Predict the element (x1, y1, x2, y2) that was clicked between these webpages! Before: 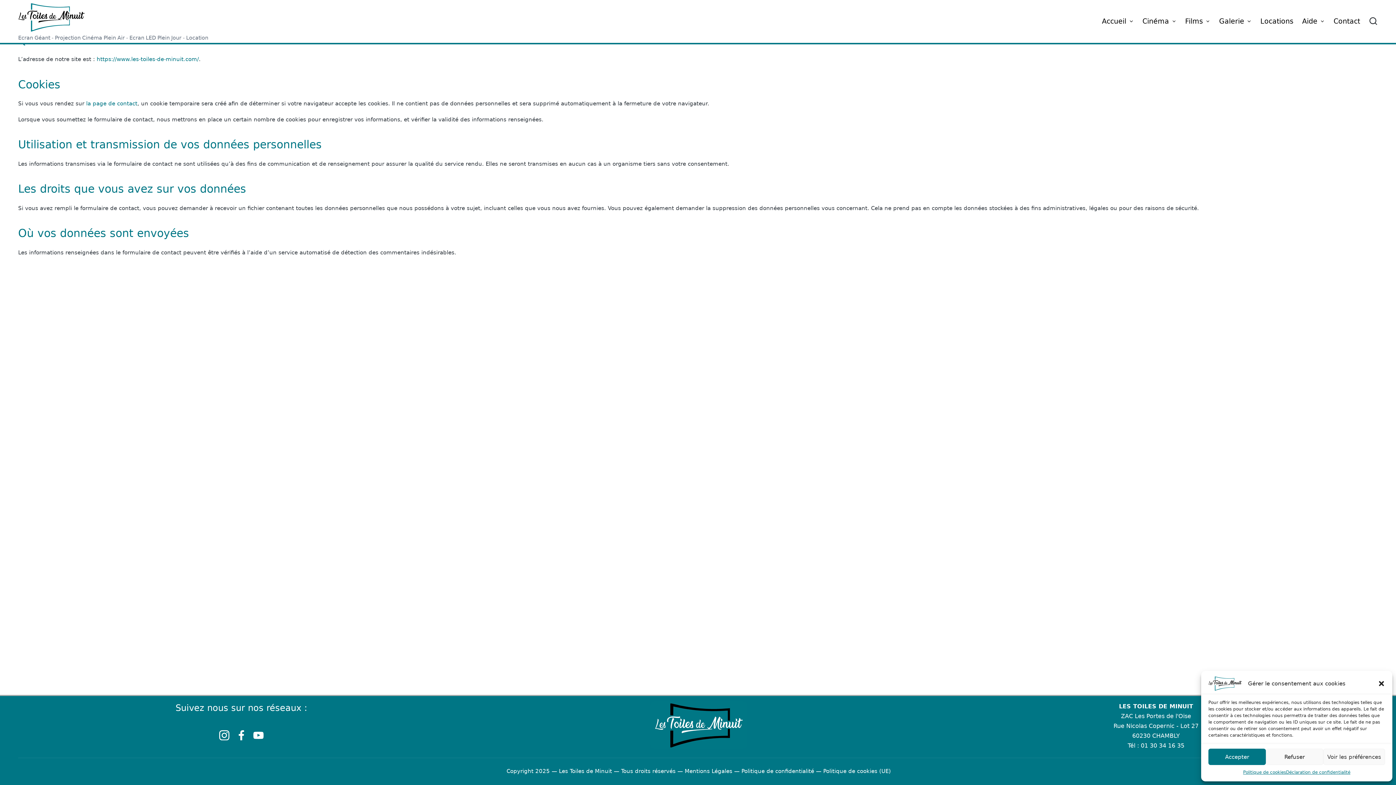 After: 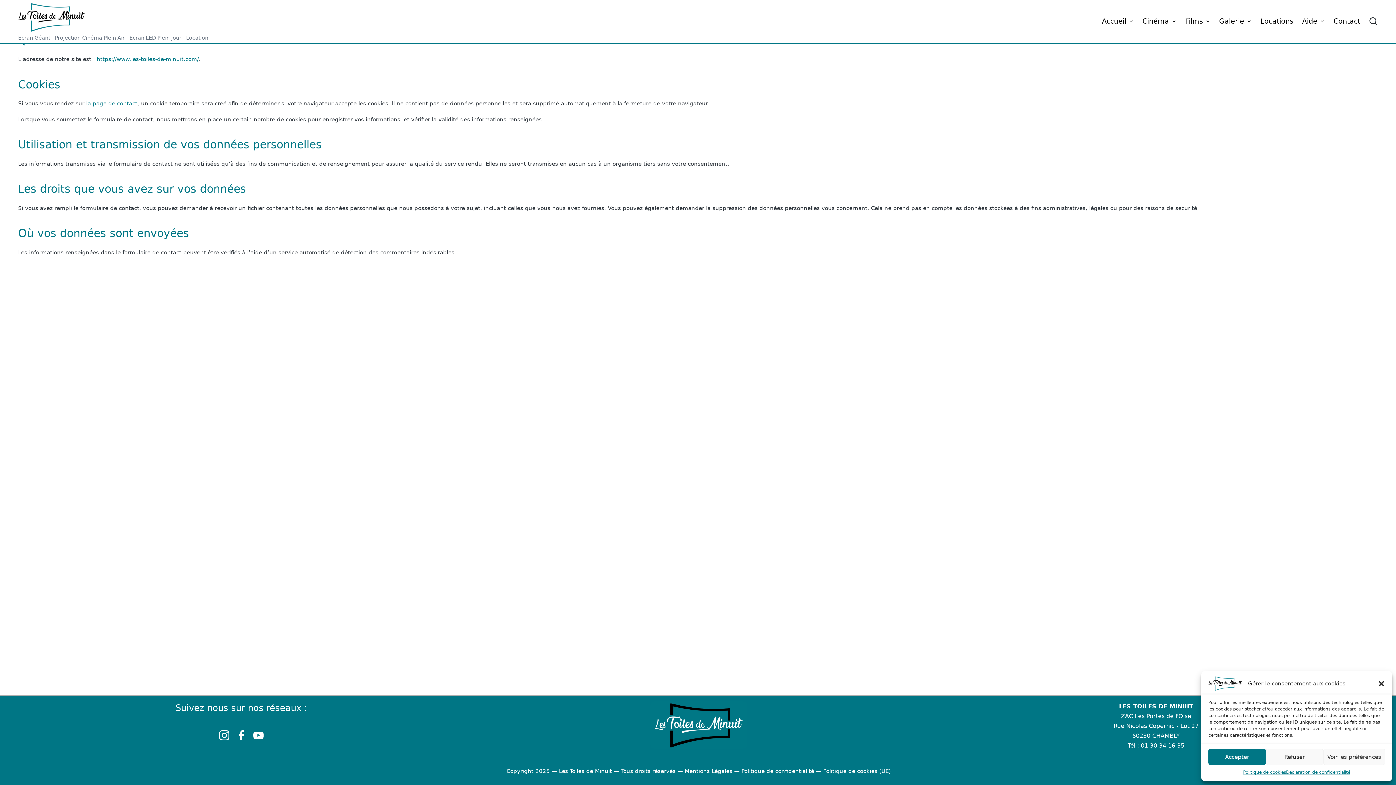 Action: bbox: (1127, 742, 1184, 749) label: Tél : 01 30 34 16 35